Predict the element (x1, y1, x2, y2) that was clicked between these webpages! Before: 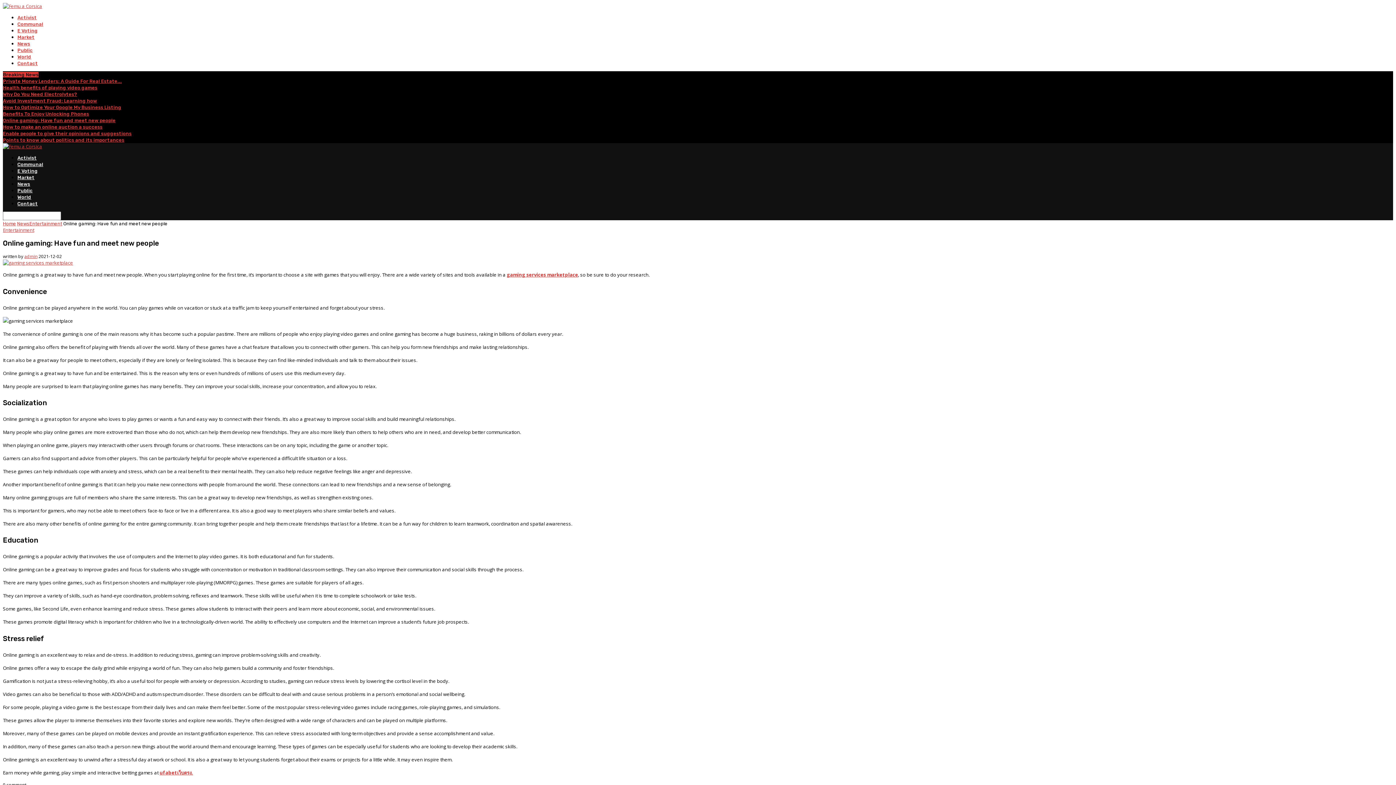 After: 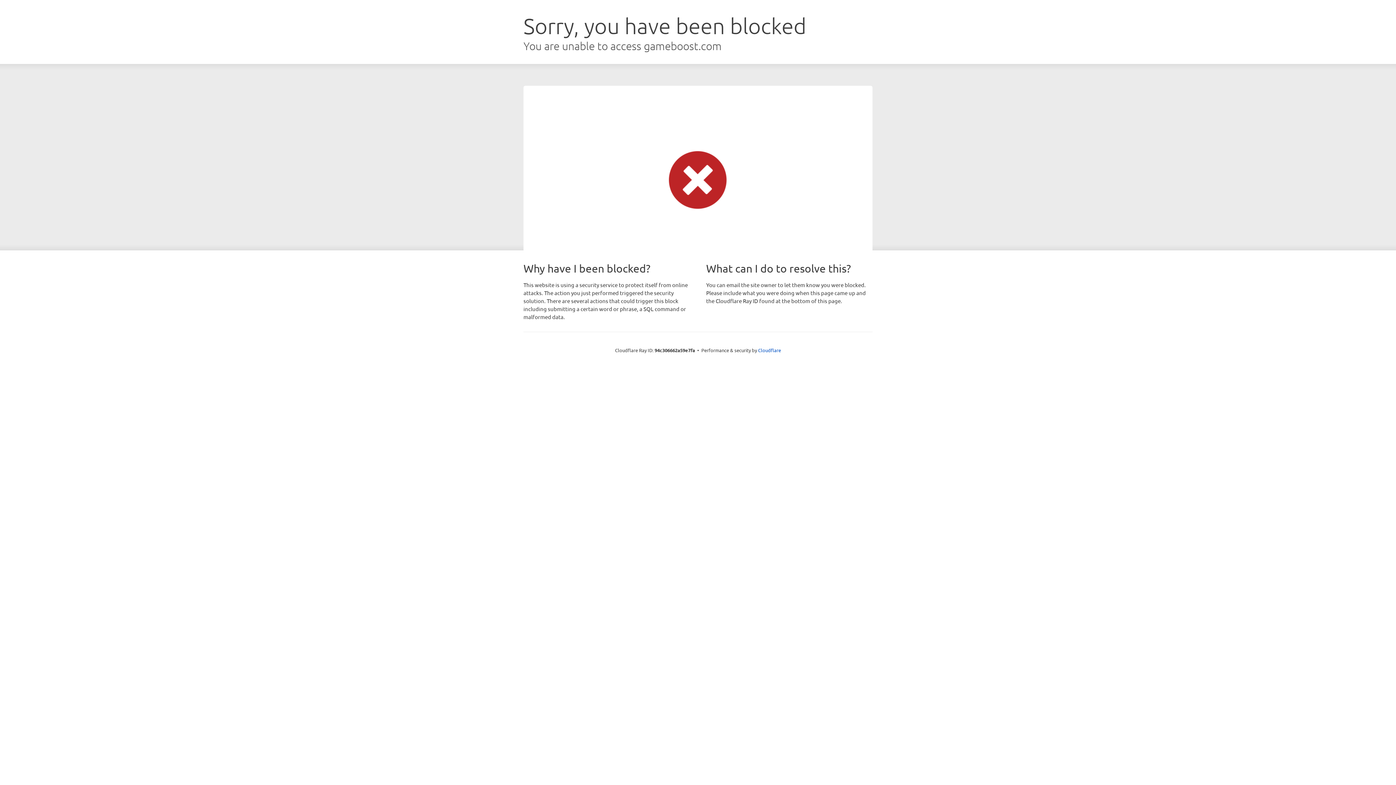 Action: label: gaming services marketplace bbox: (506, 271, 578, 278)